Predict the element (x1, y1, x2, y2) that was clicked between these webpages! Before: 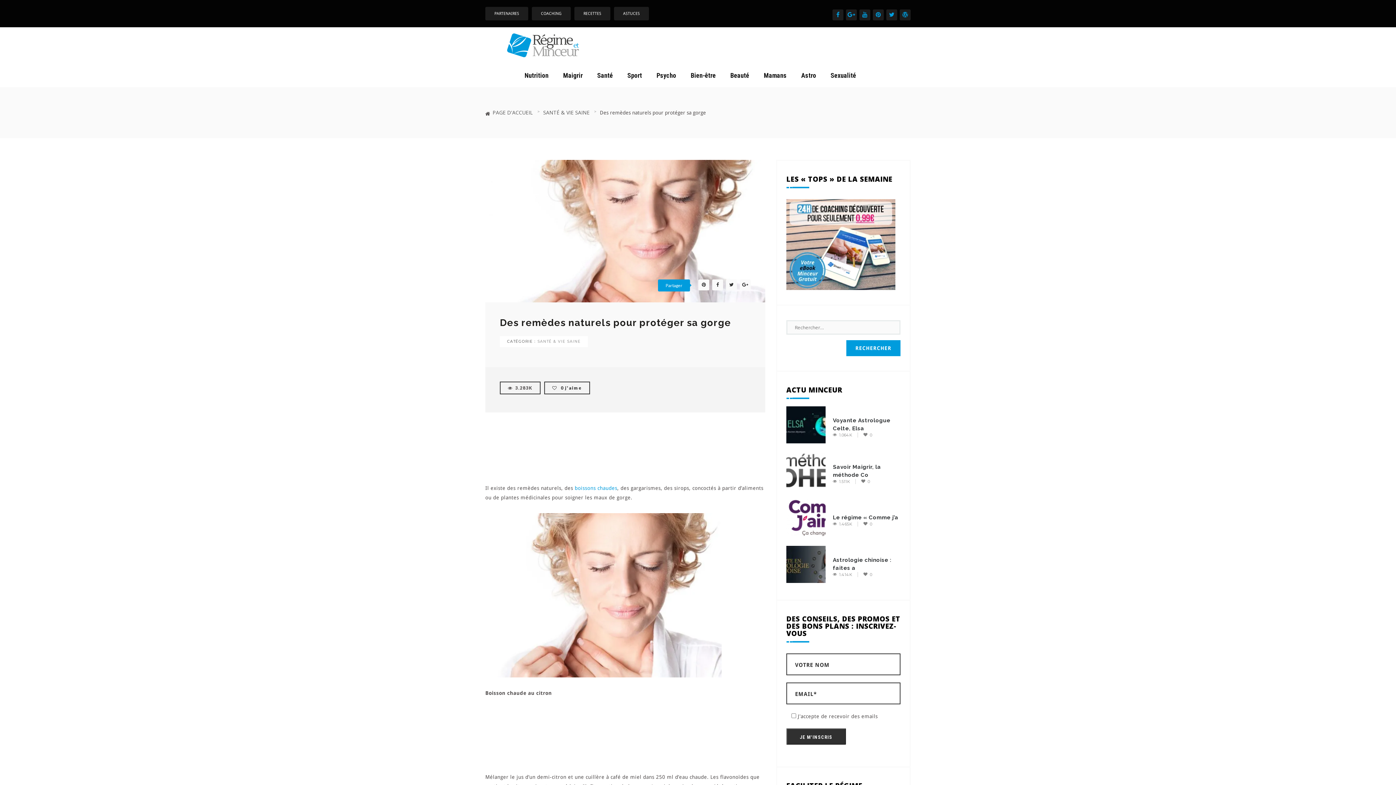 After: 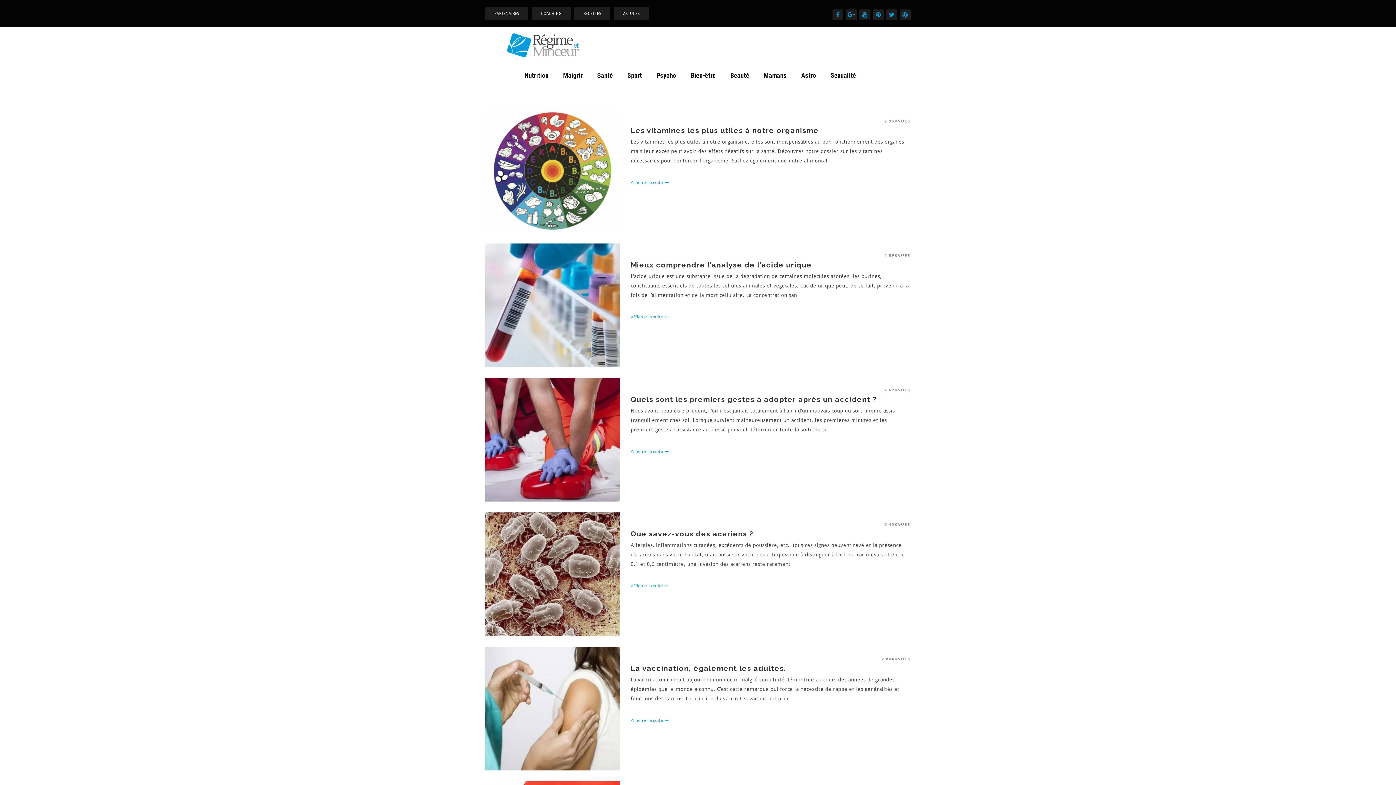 Action: label: Santé bbox: (590, 70, 620, 80)